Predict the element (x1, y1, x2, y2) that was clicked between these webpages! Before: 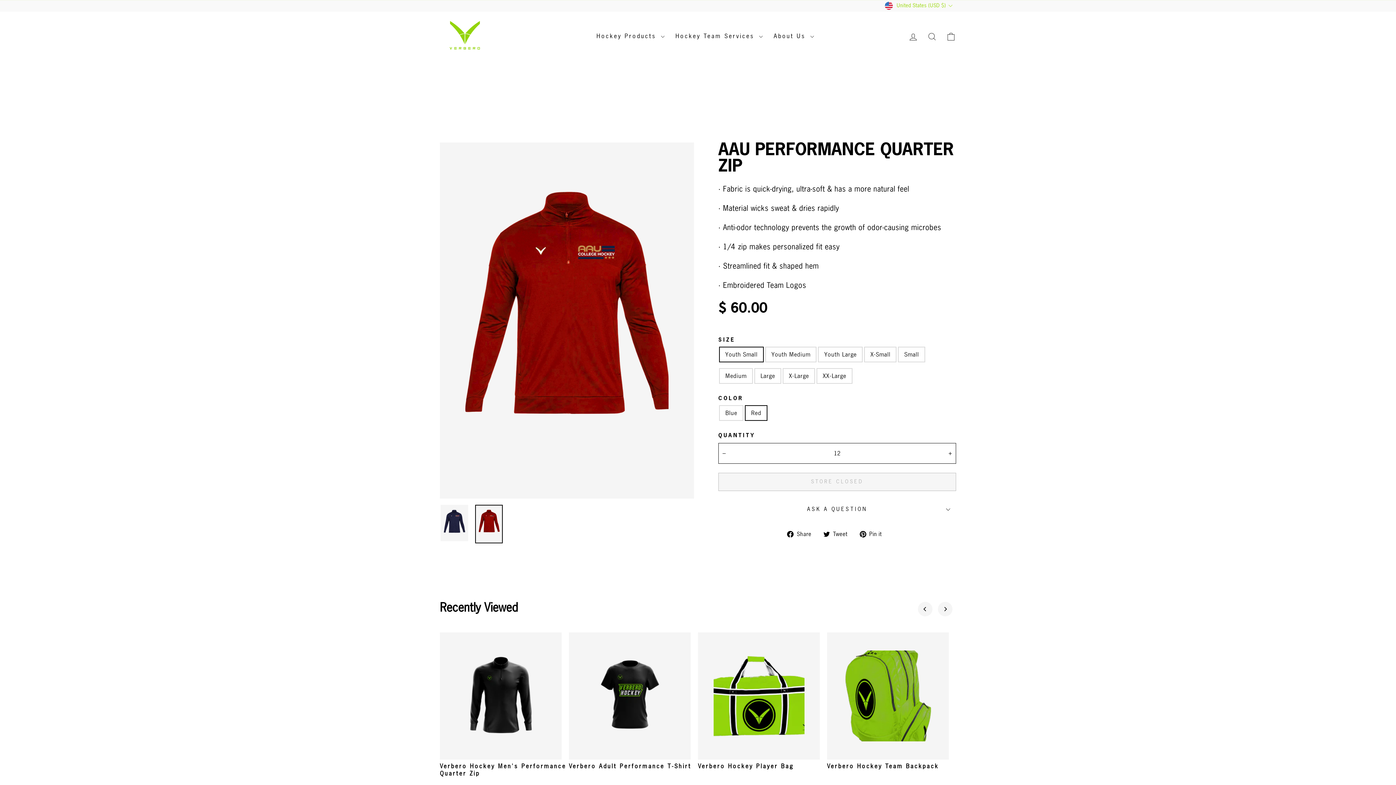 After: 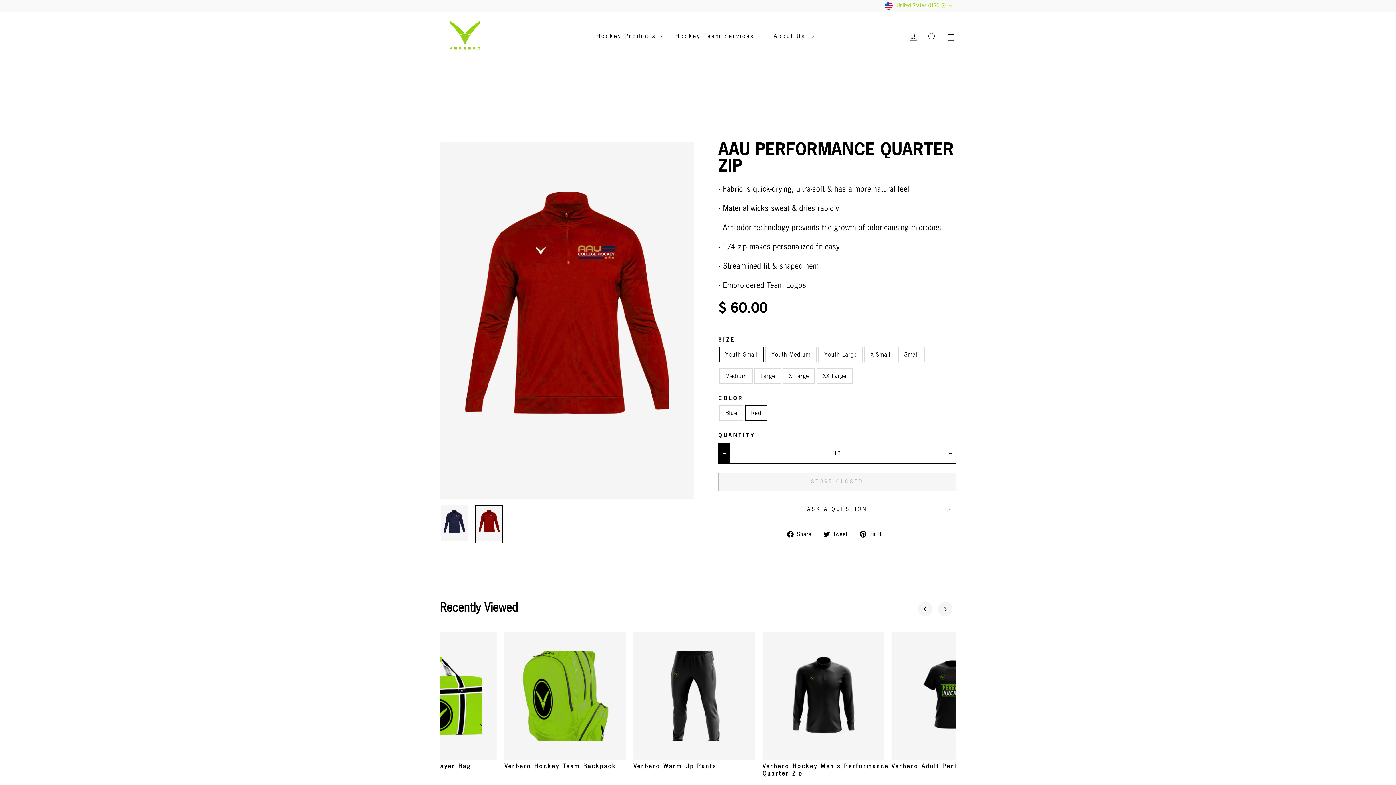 Action: bbox: (718, 443, 729, 463) label: Reduce item quantity by one